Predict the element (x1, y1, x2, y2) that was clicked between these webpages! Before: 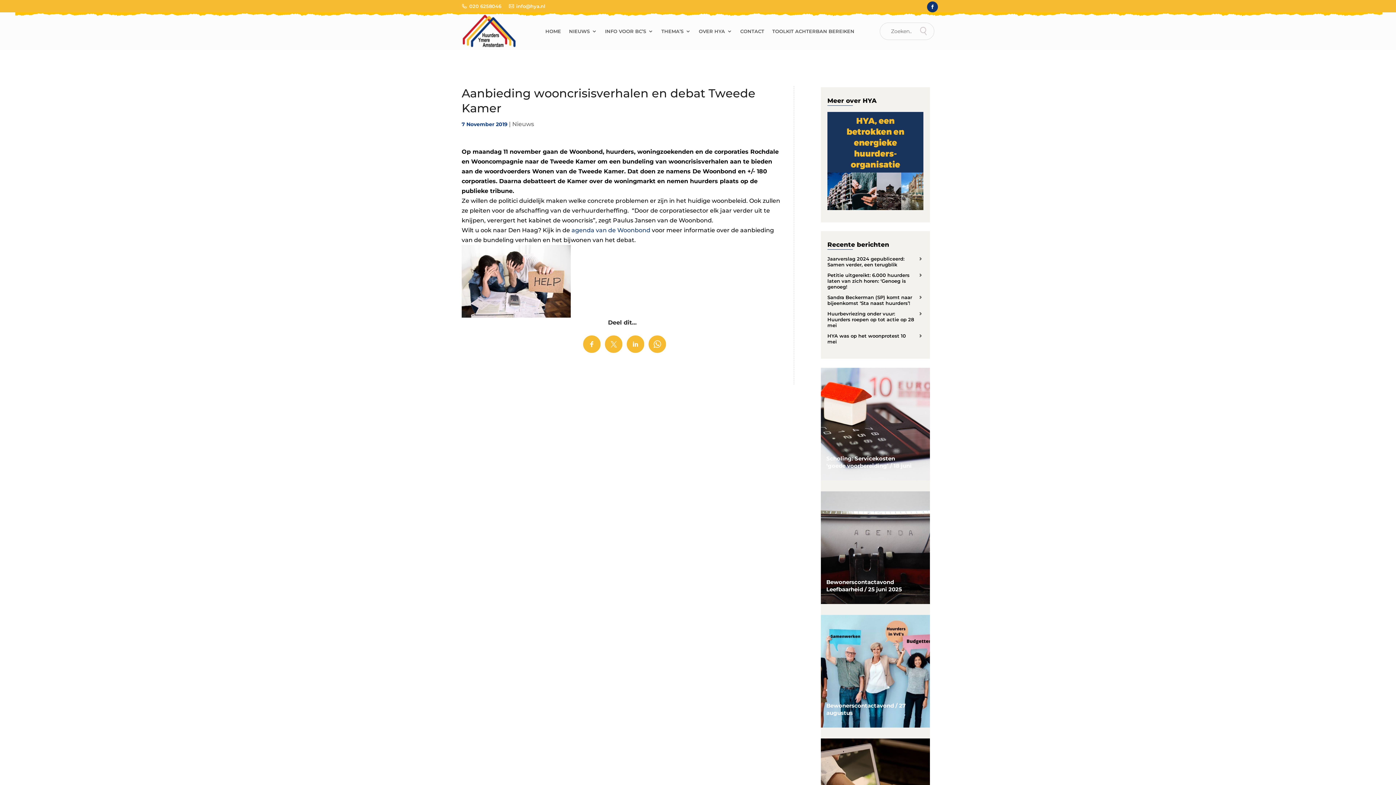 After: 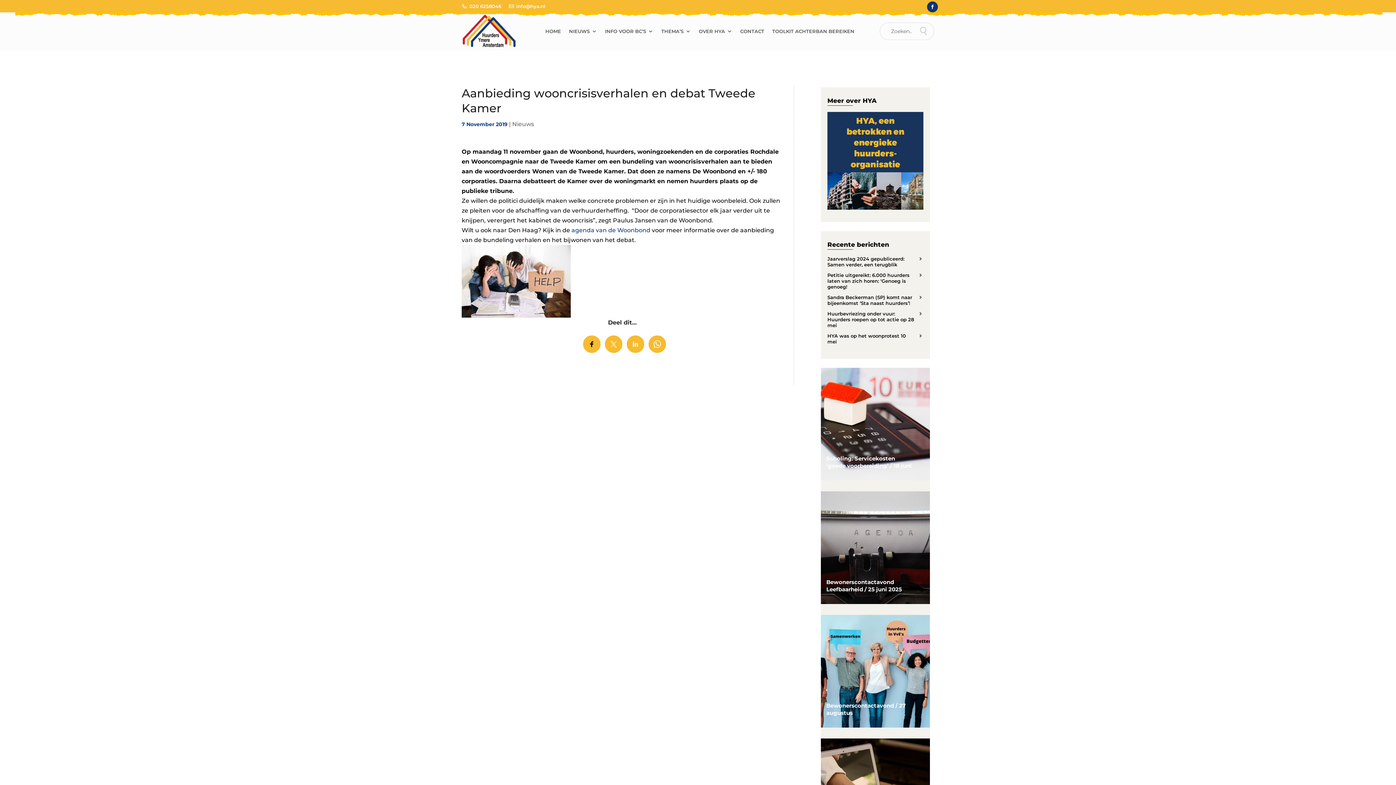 Action: bbox: (583, 335, 600, 353)